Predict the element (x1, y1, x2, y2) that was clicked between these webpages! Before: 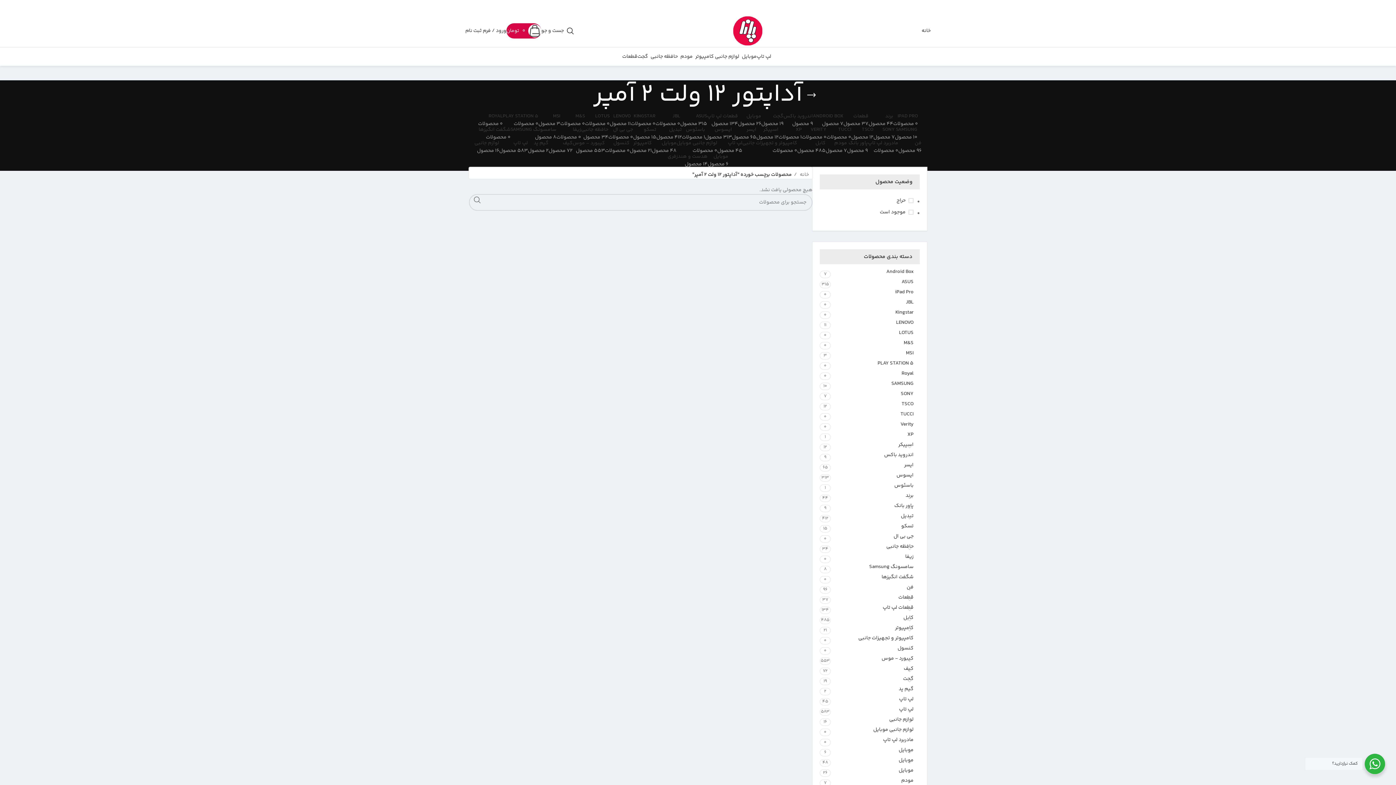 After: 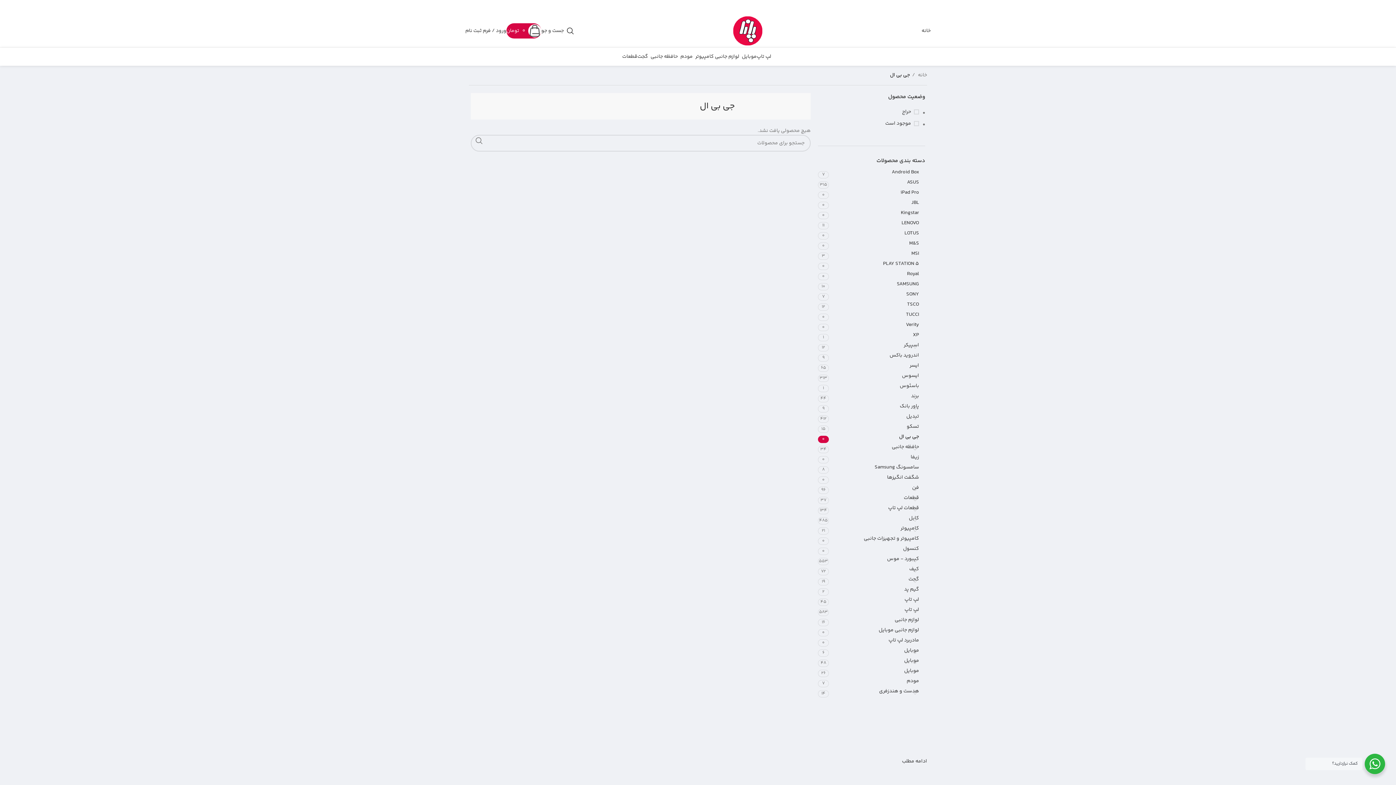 Action: bbox: (608, 126, 633, 140) label: جی بی ال
0 محصولات